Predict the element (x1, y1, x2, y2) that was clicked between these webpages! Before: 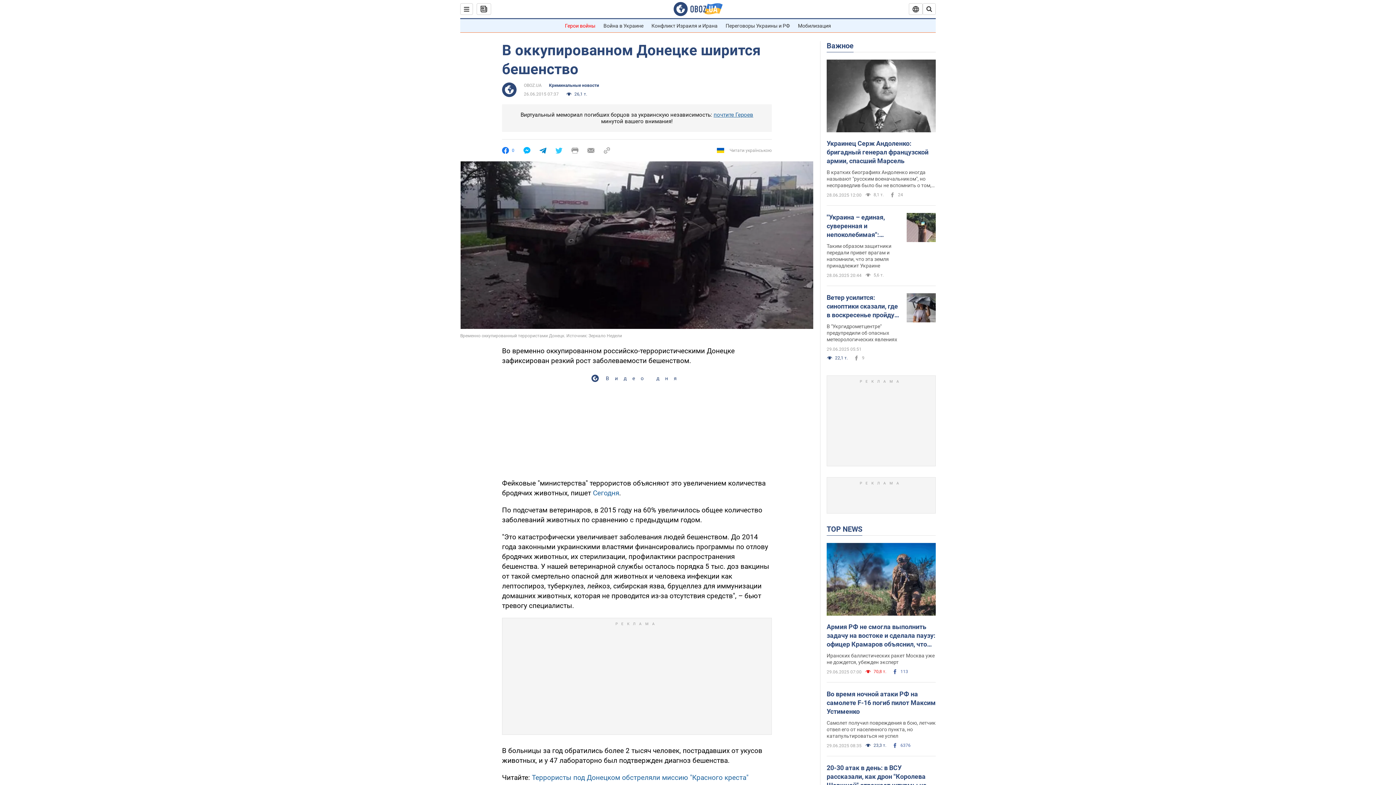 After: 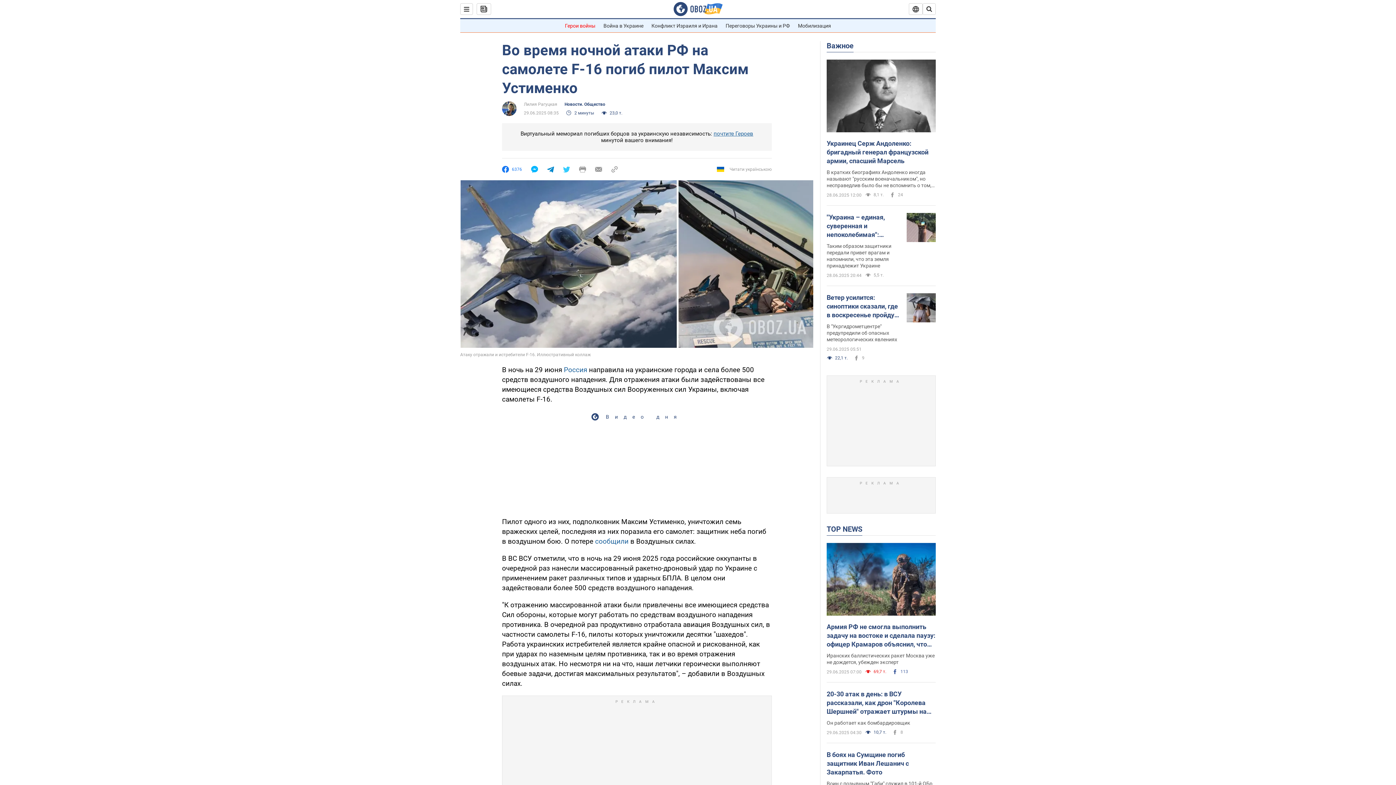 Action: bbox: (826, 720, 936, 739) label: Самолет получил повреждения в бою, летчик отвел его от населенного пункта, но катапультироваться не успел